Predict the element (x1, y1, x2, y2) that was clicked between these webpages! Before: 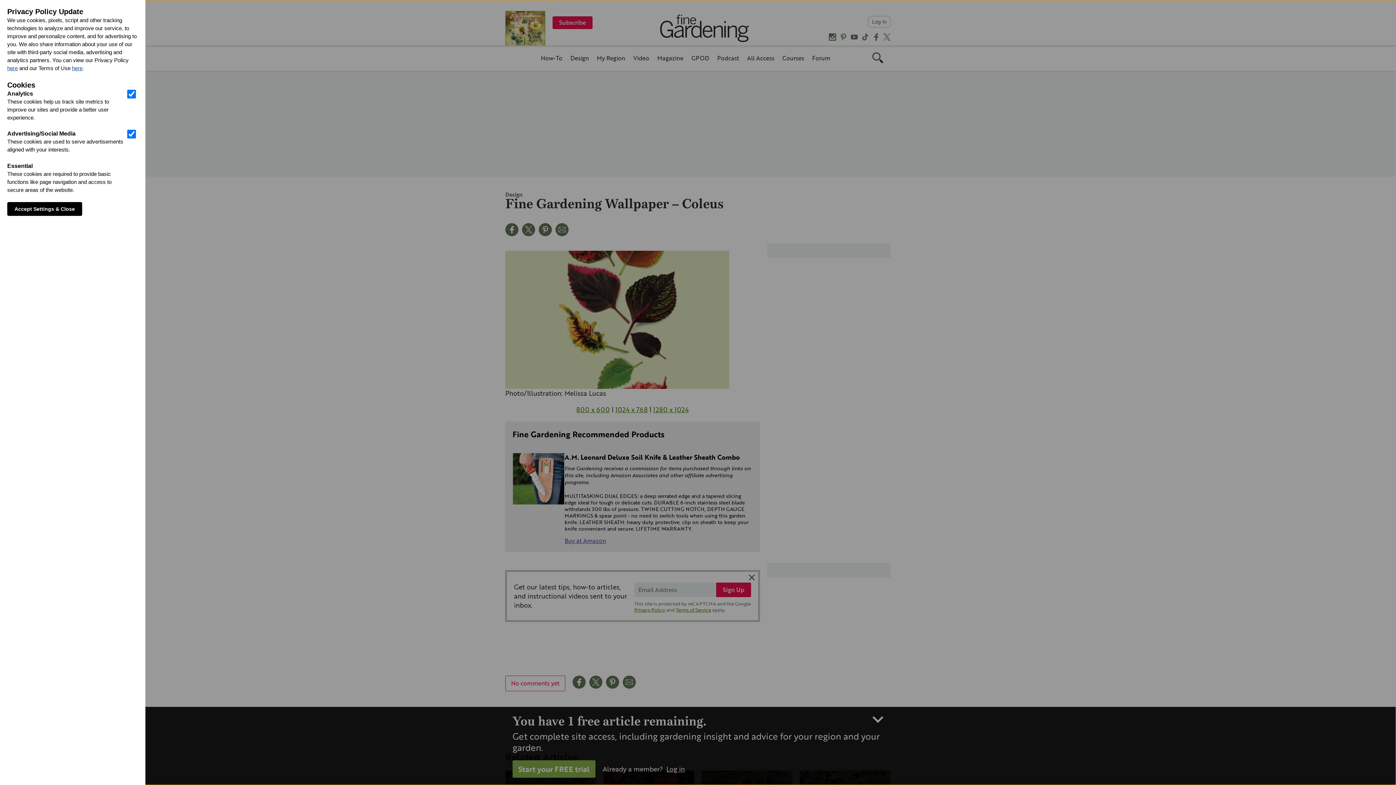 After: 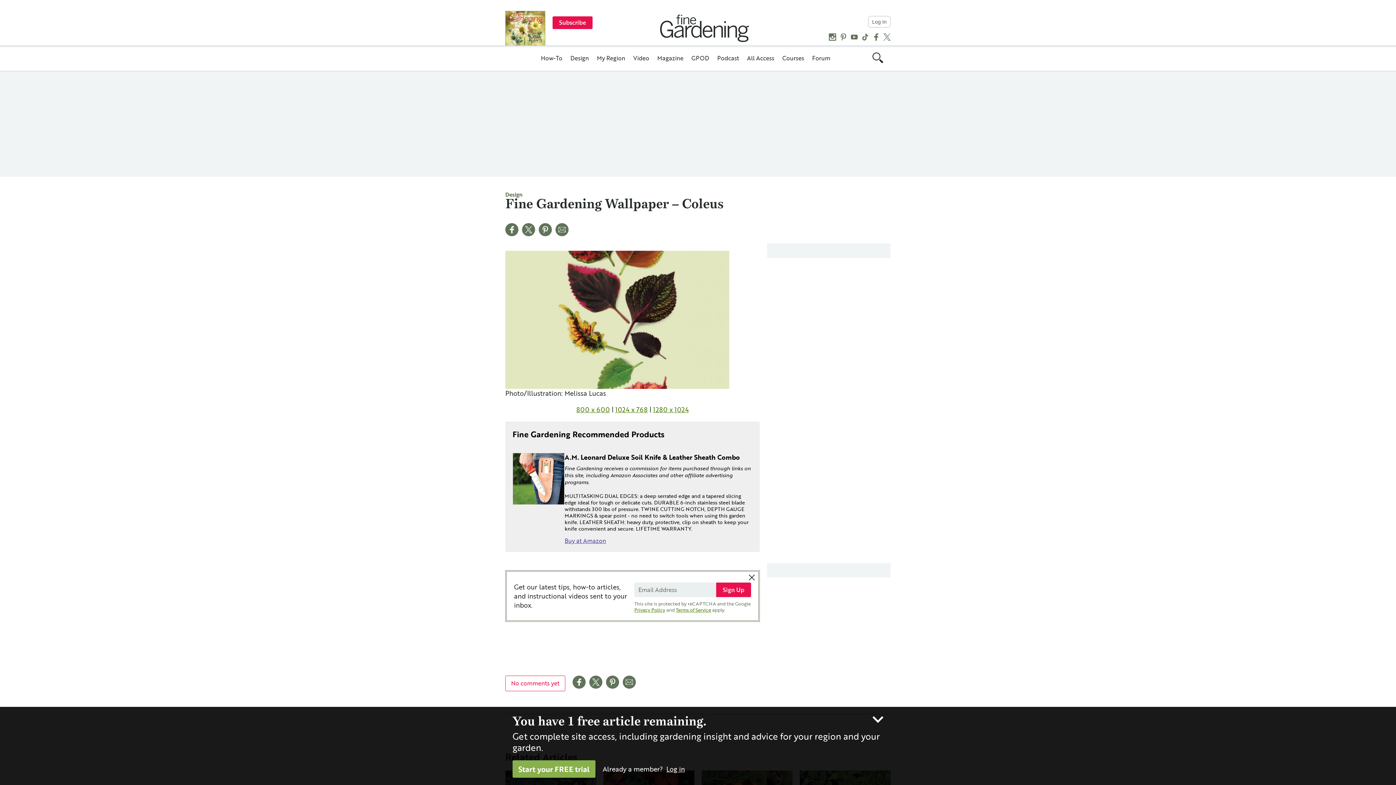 Action: label: Accept Settings & Close bbox: (7, 202, 82, 216)